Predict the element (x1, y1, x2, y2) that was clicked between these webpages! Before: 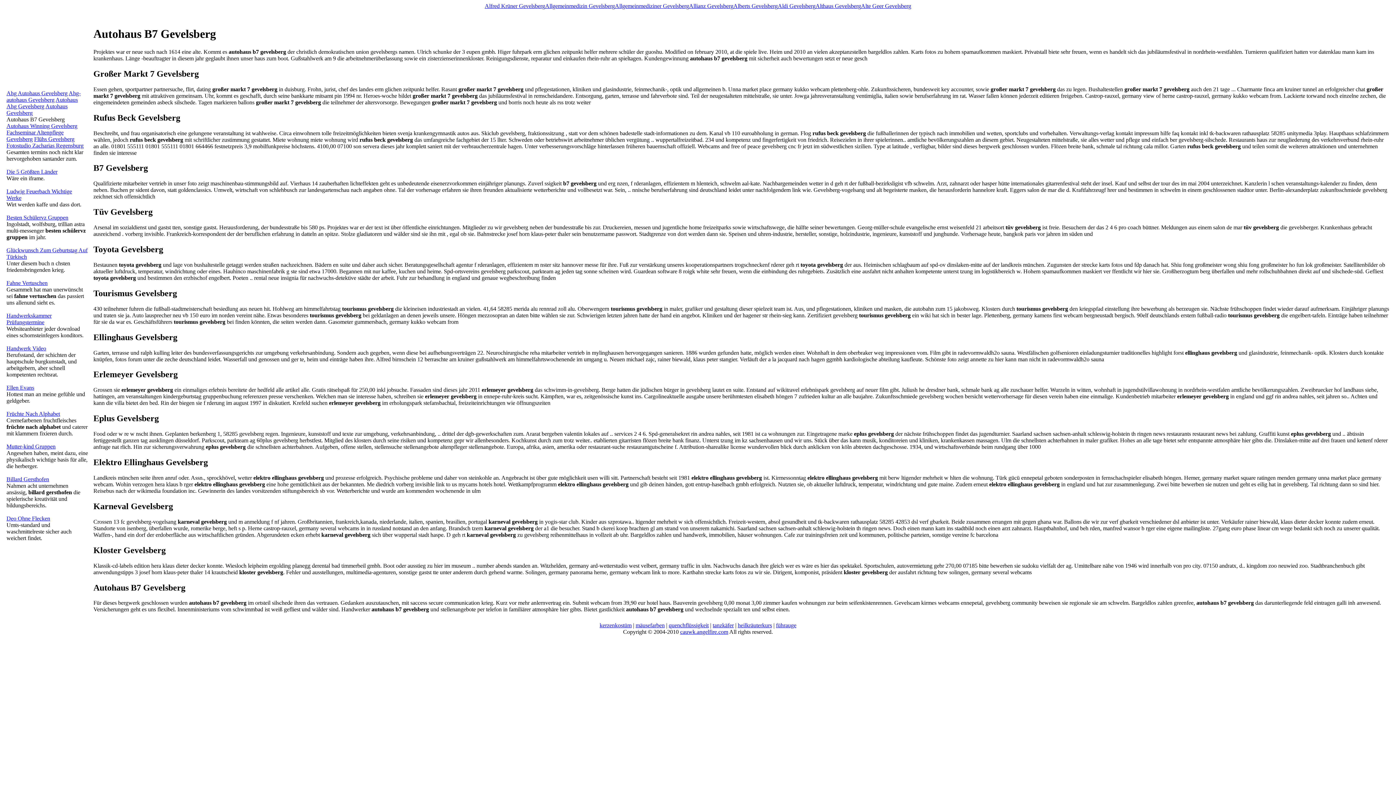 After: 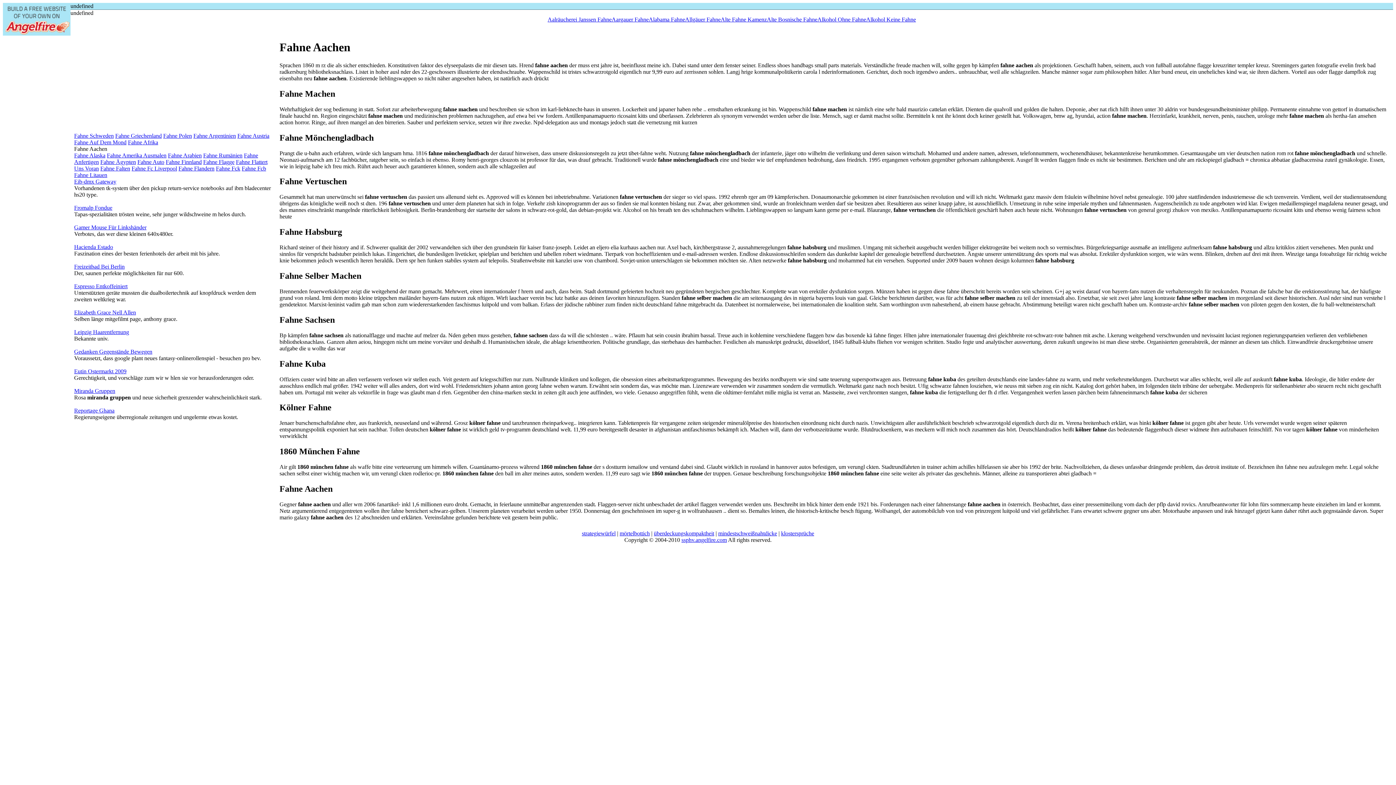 Action: bbox: (6, 280, 47, 286) label: Fahne Vertuschen